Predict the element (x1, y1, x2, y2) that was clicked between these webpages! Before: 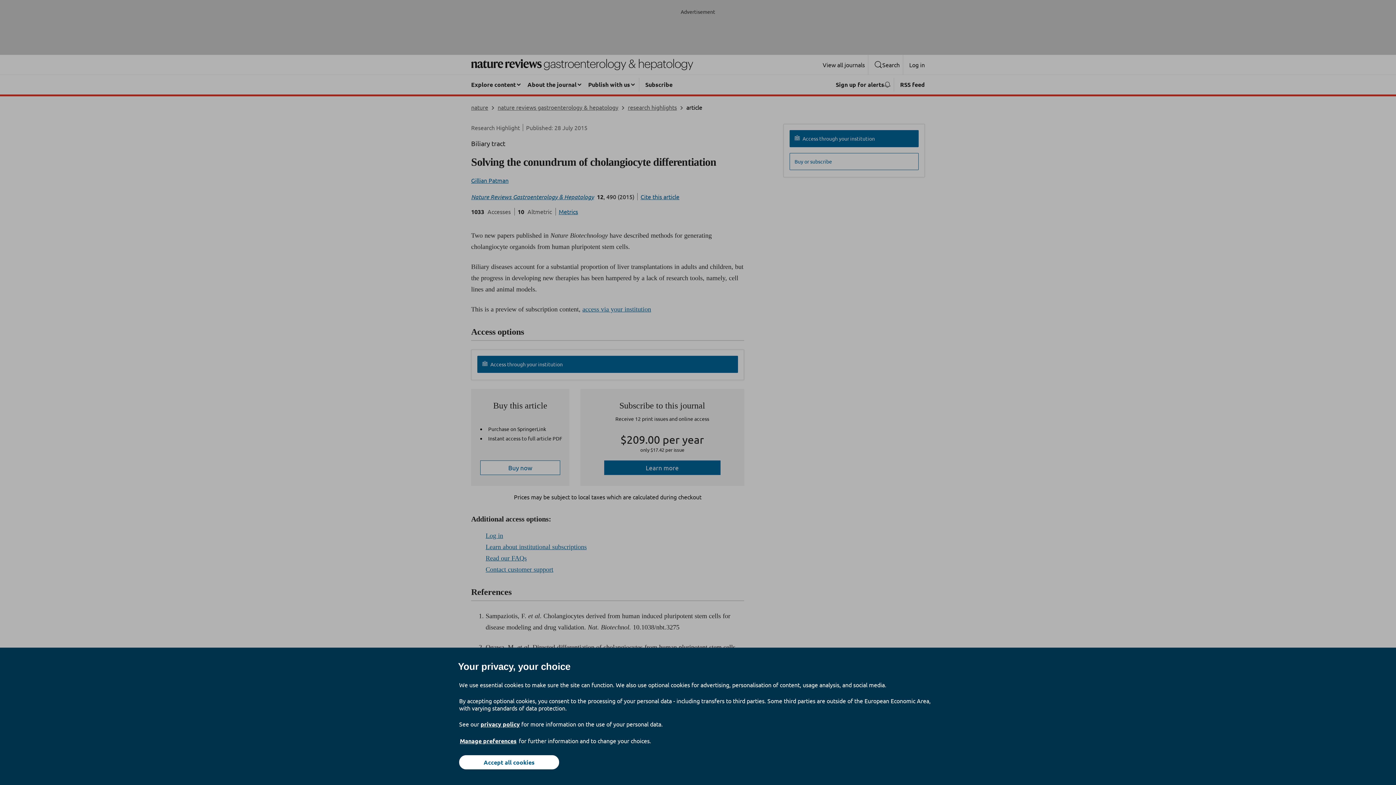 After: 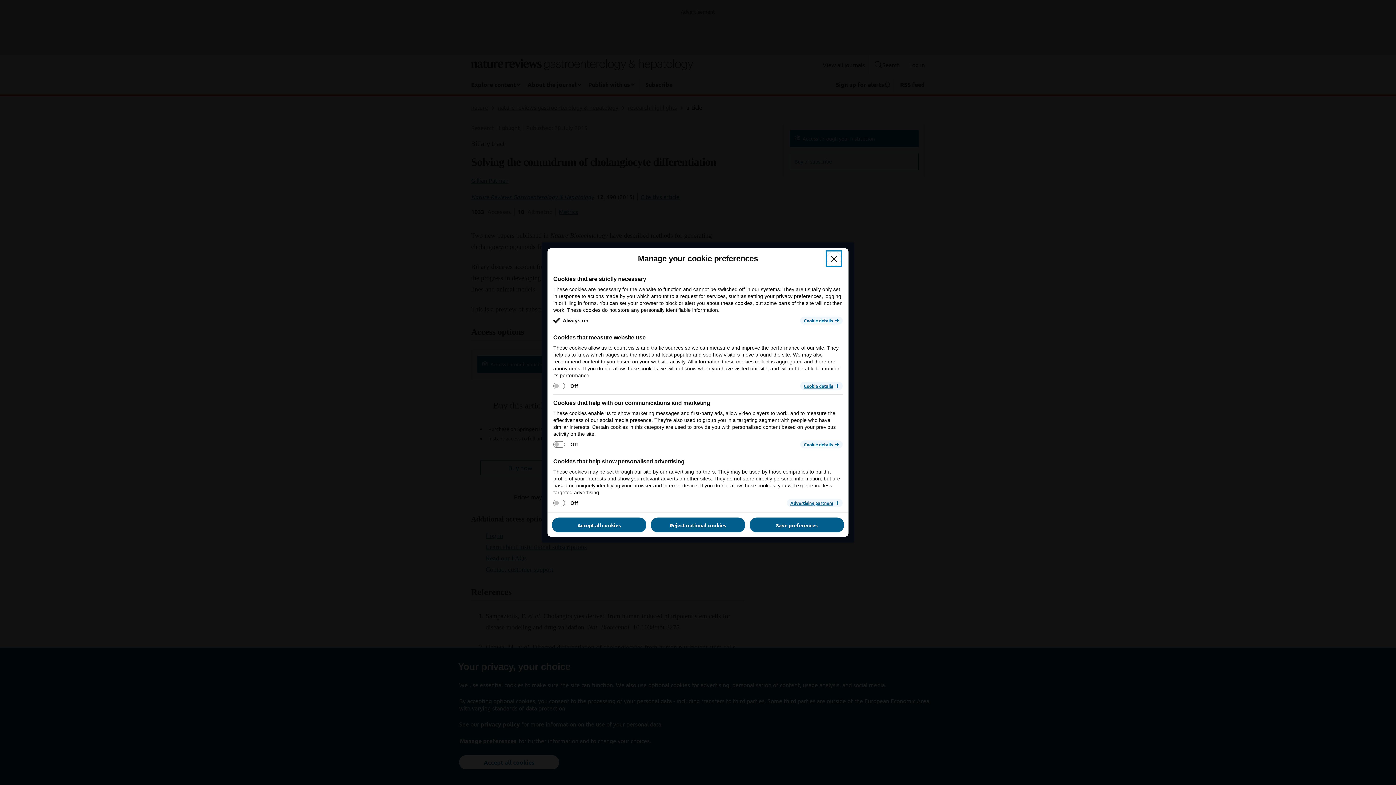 Action: bbox: (459, 737, 517, 745) label: Manage preferences